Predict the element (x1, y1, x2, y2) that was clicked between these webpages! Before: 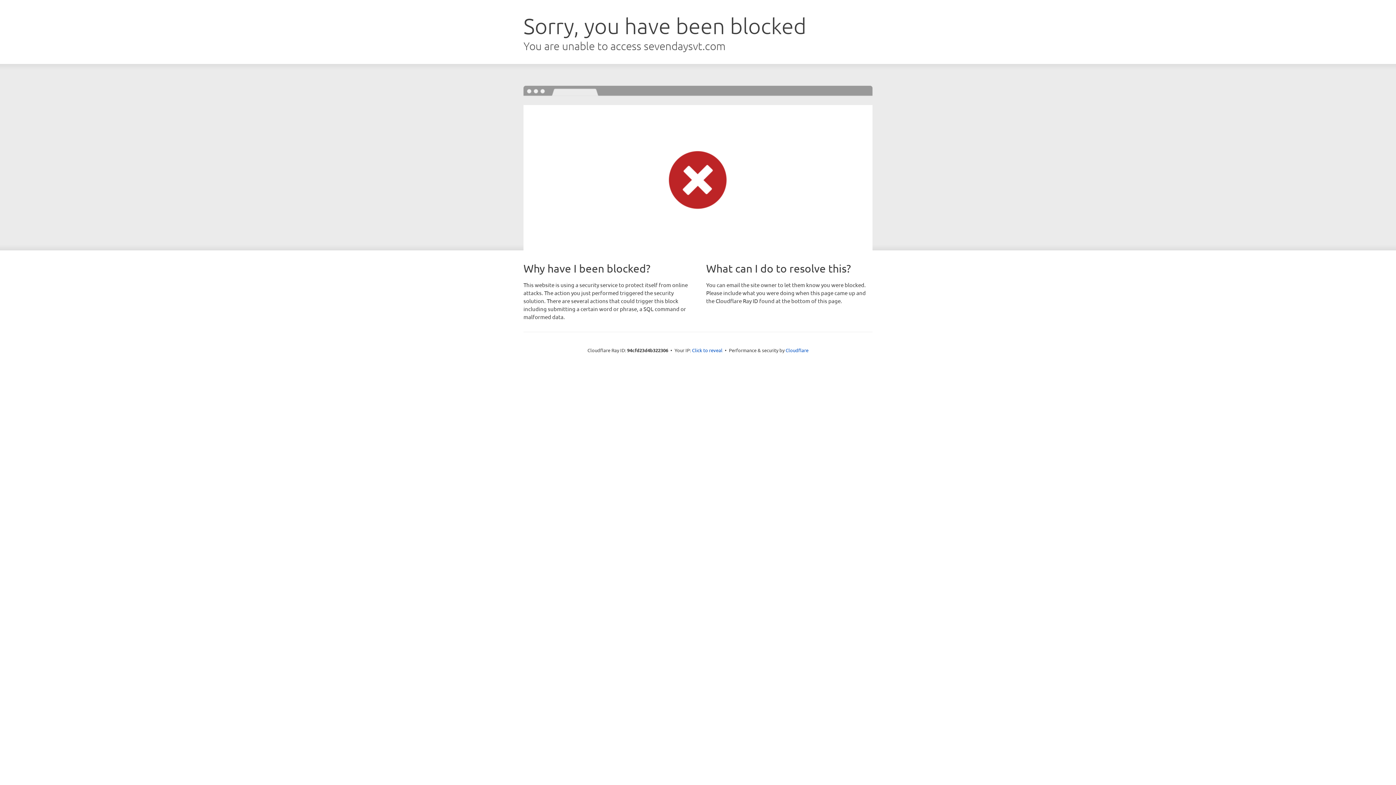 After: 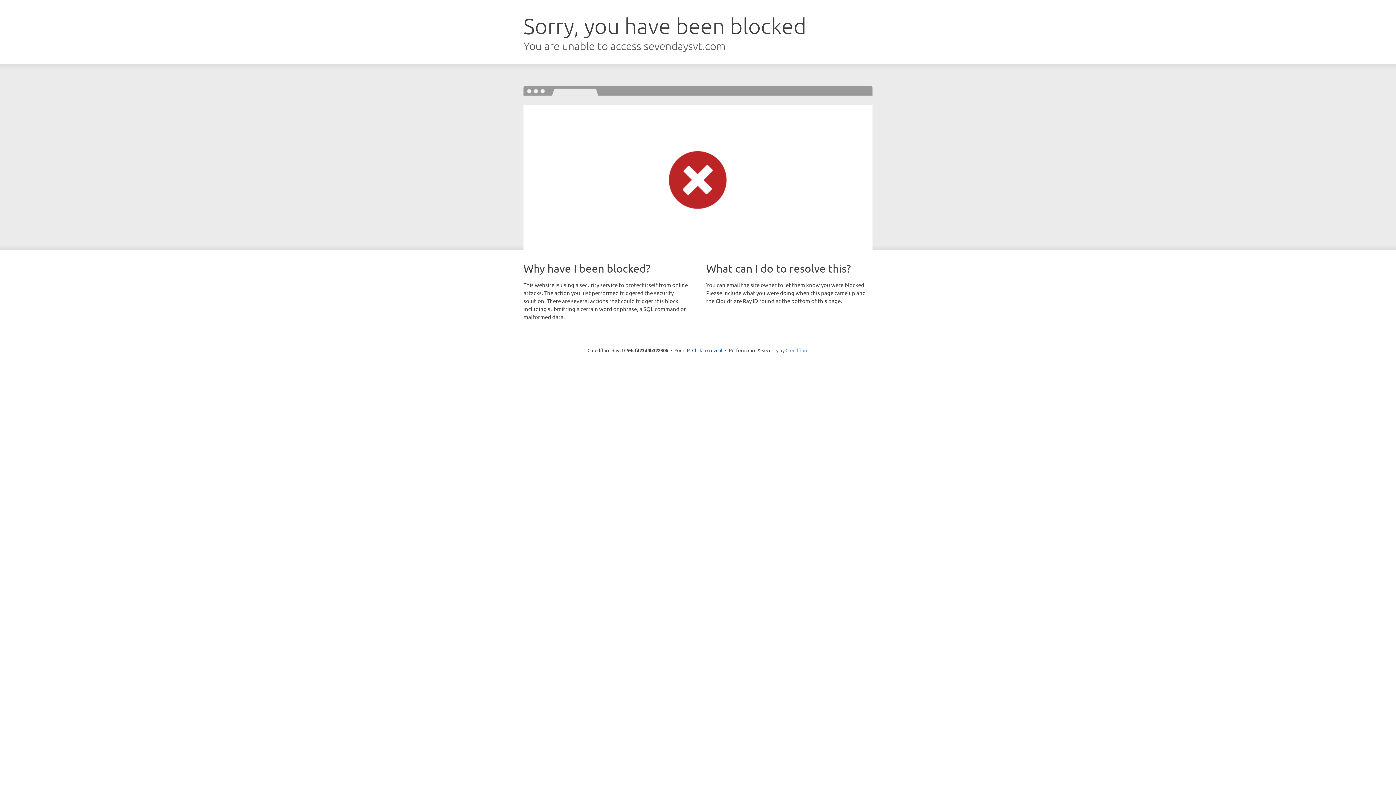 Action: label: Cloudflare bbox: (785, 347, 808, 353)